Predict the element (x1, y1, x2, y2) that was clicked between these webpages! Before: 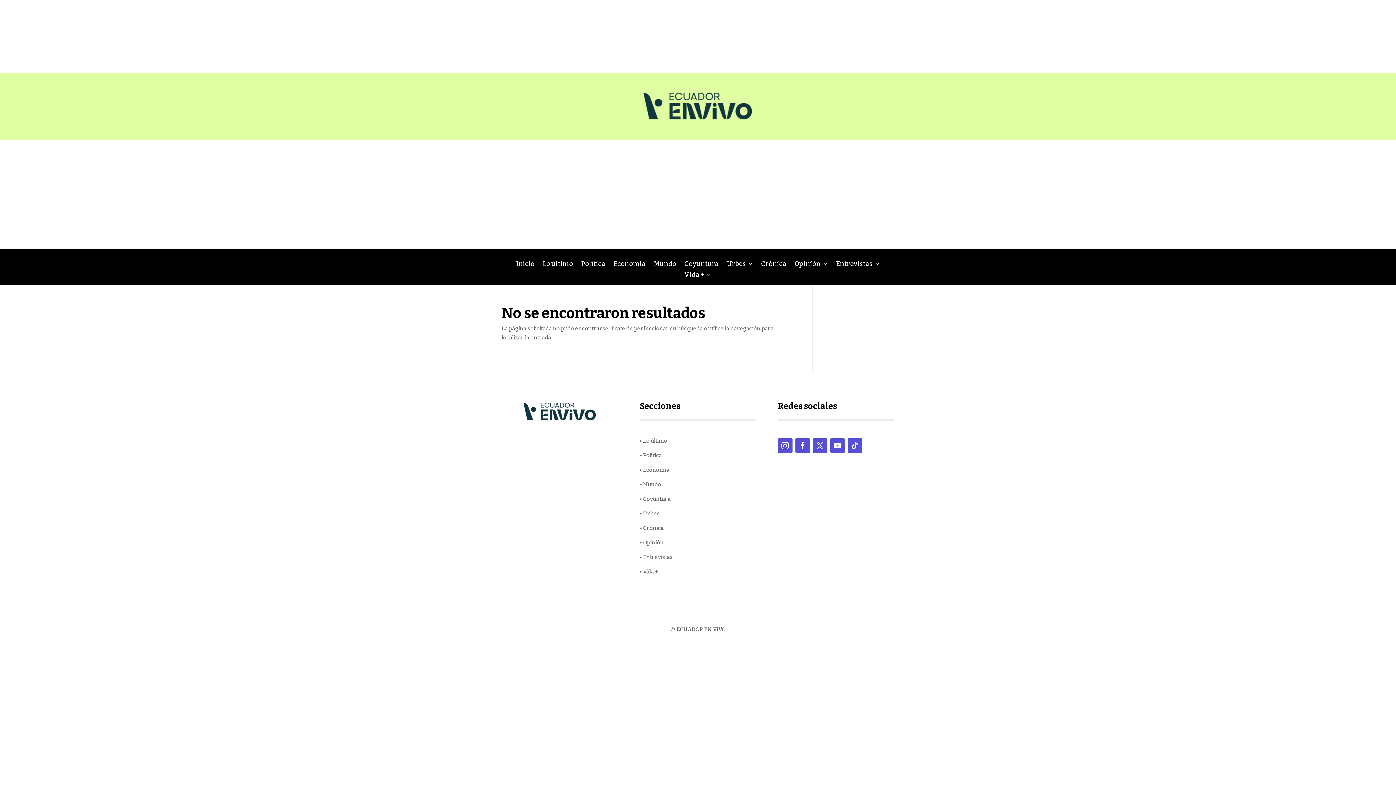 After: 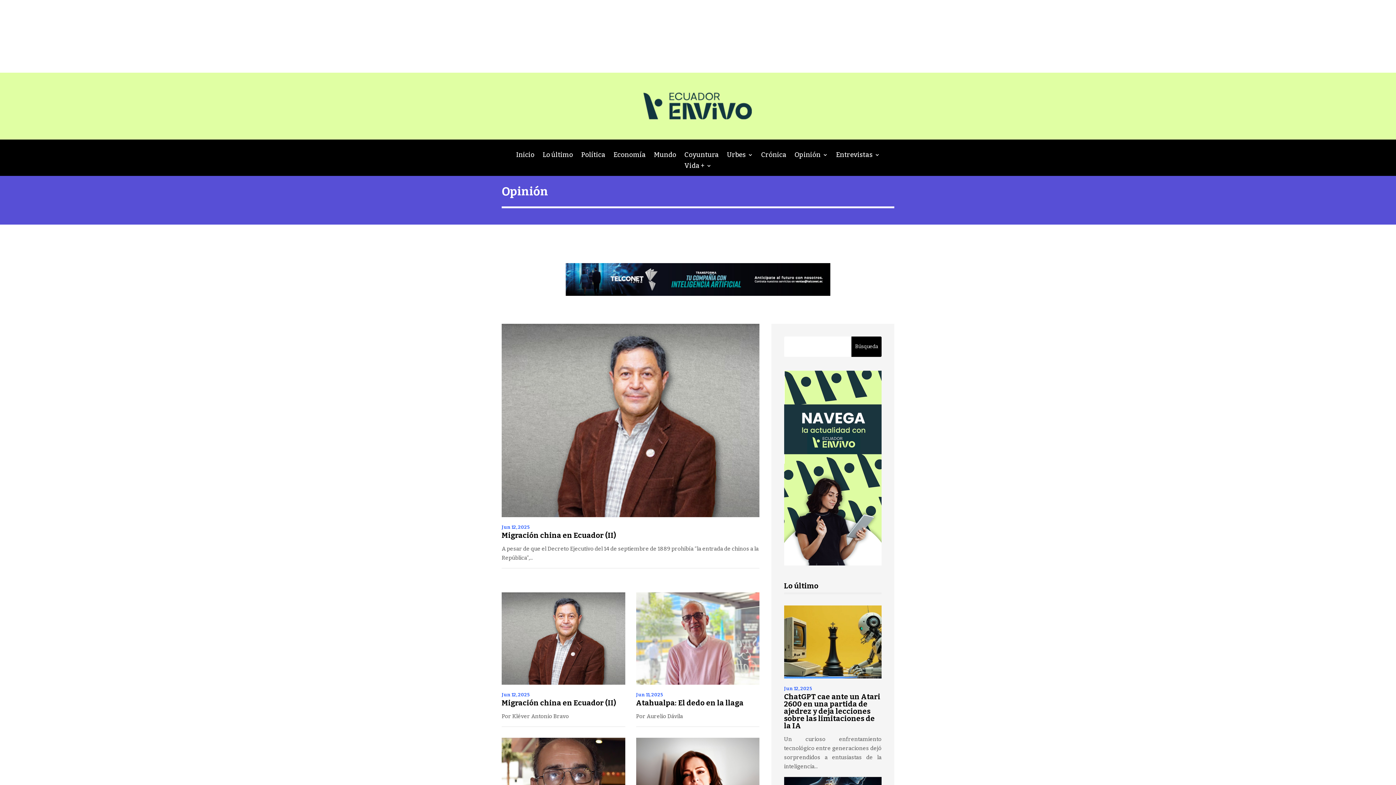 Action: label: Opinión bbox: (794, 261, 828, 269)